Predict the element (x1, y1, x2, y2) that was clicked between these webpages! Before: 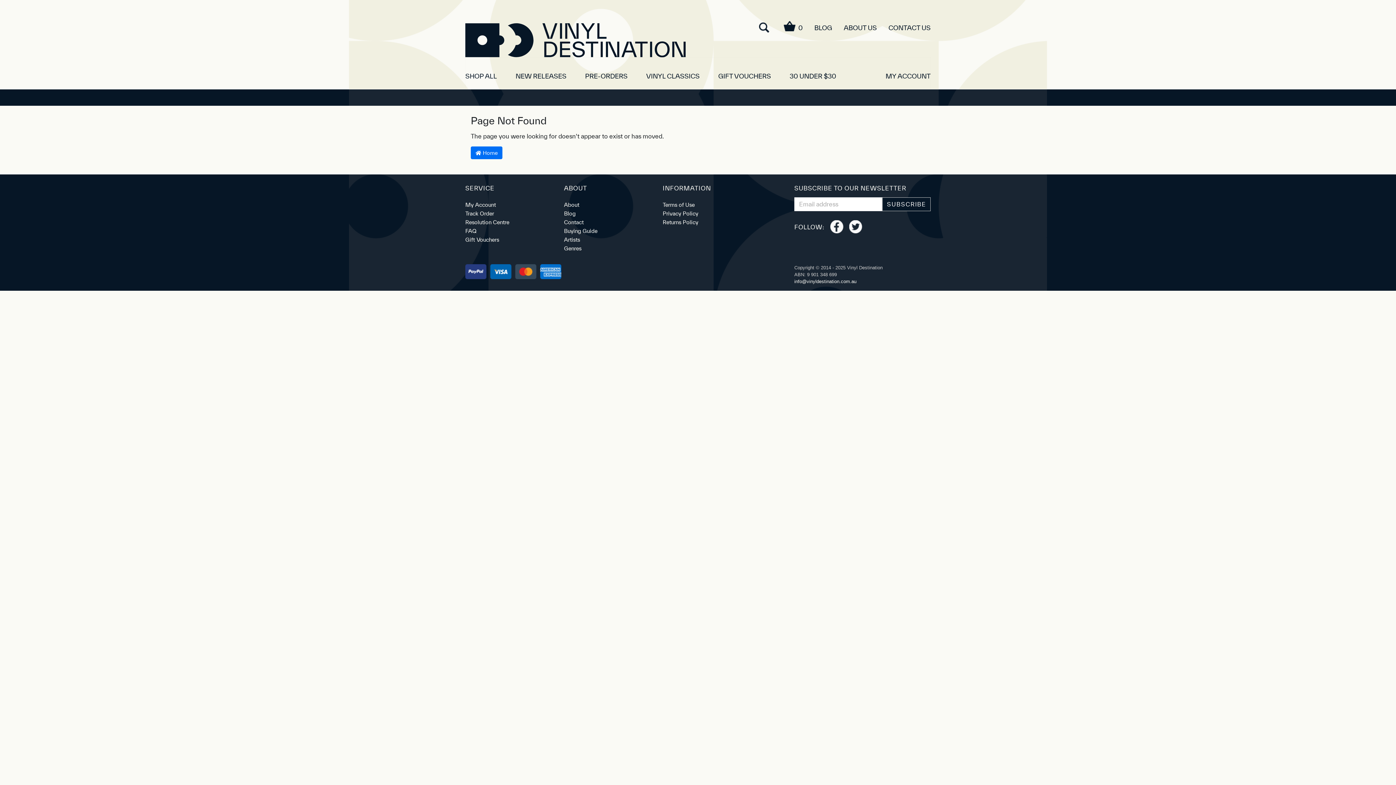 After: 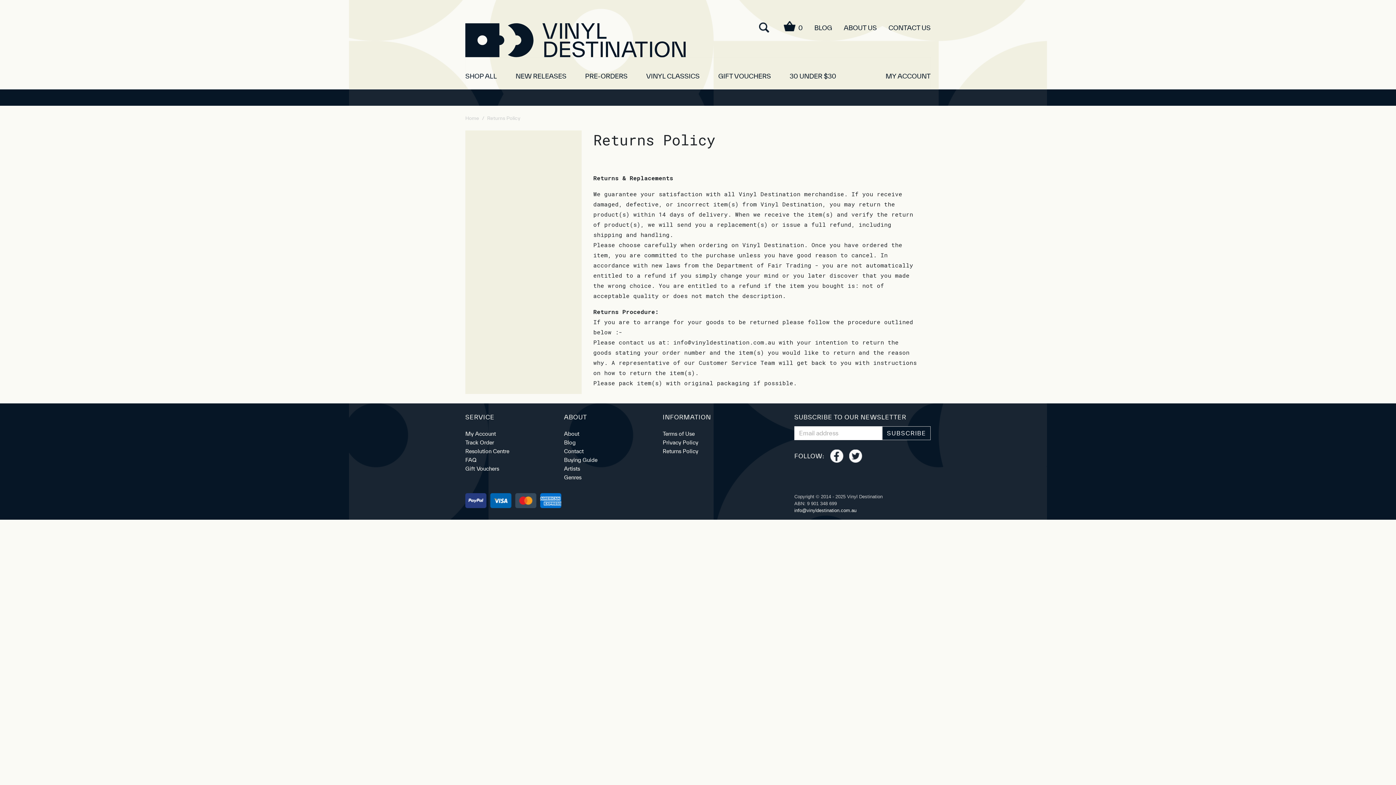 Action: label: Returns Policy bbox: (662, 219, 698, 225)